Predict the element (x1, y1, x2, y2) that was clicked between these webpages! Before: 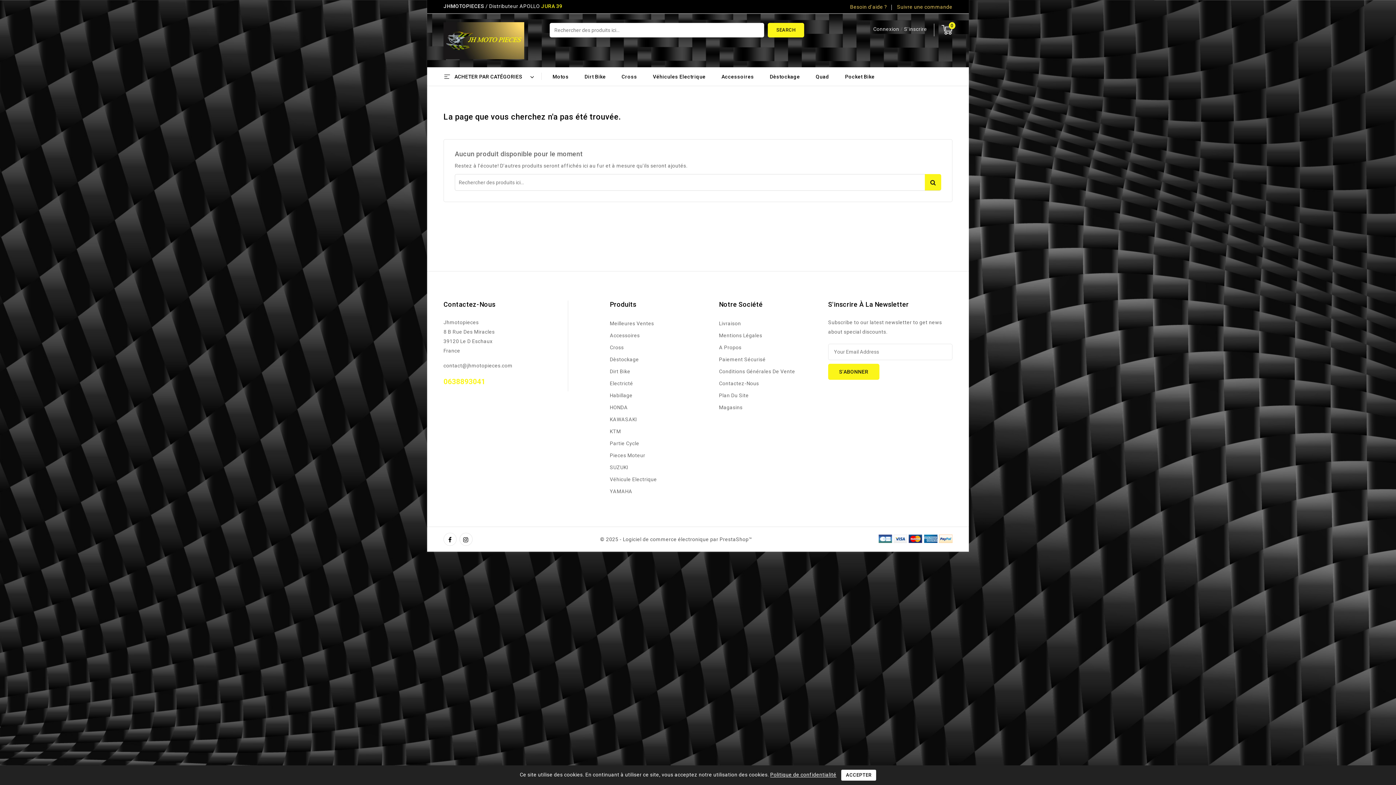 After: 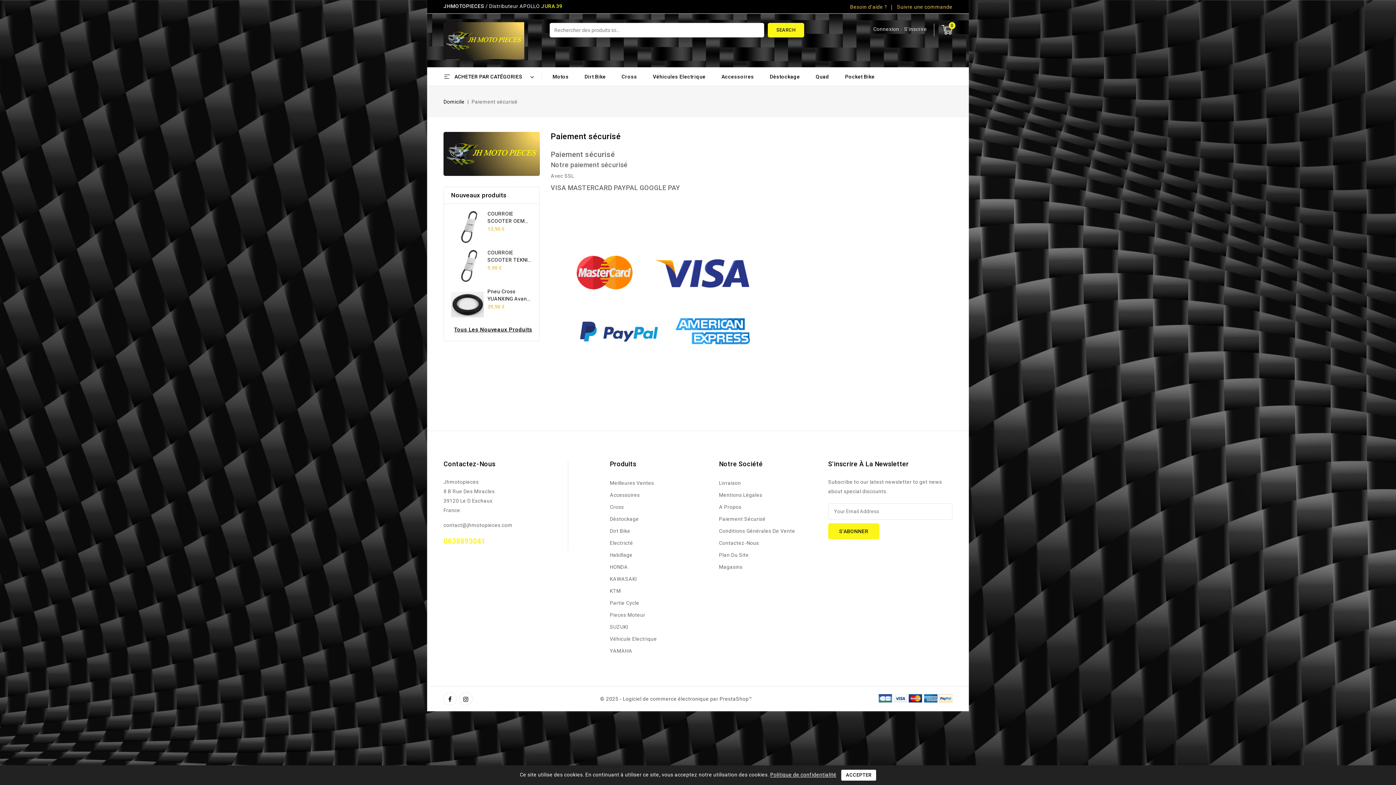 Action: bbox: (878, 534, 952, 540) label:     